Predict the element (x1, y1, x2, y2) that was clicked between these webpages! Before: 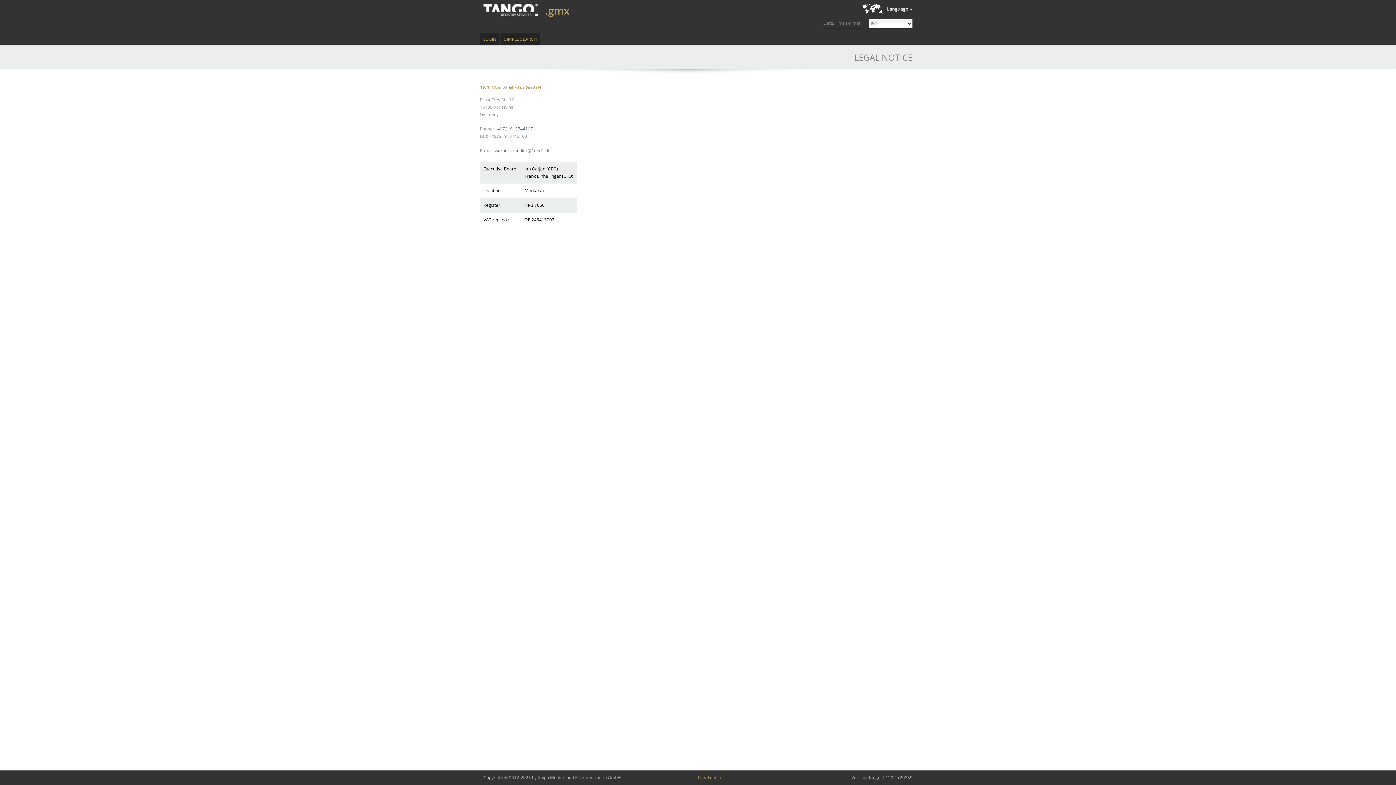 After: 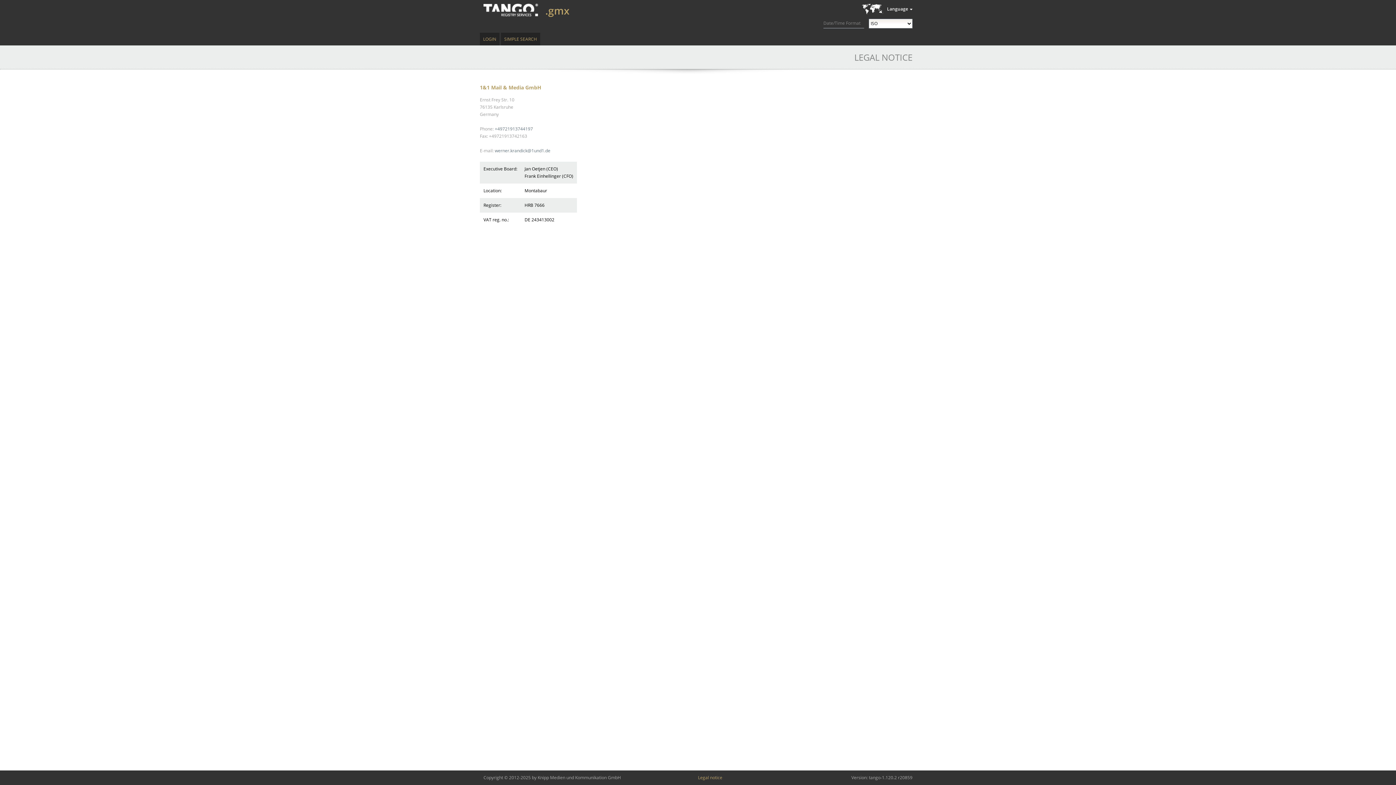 Action: label: Legal notice bbox: (694, 770, 725, 785)